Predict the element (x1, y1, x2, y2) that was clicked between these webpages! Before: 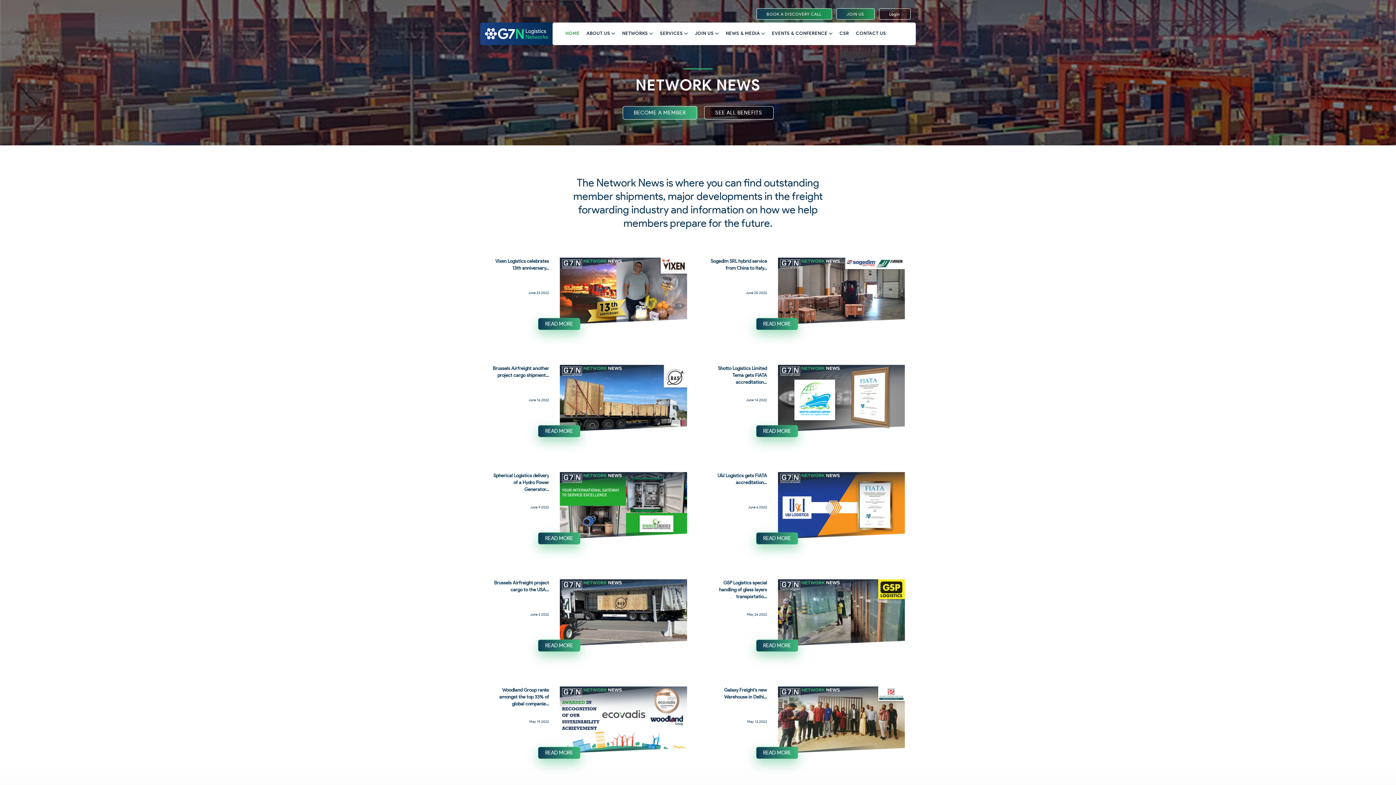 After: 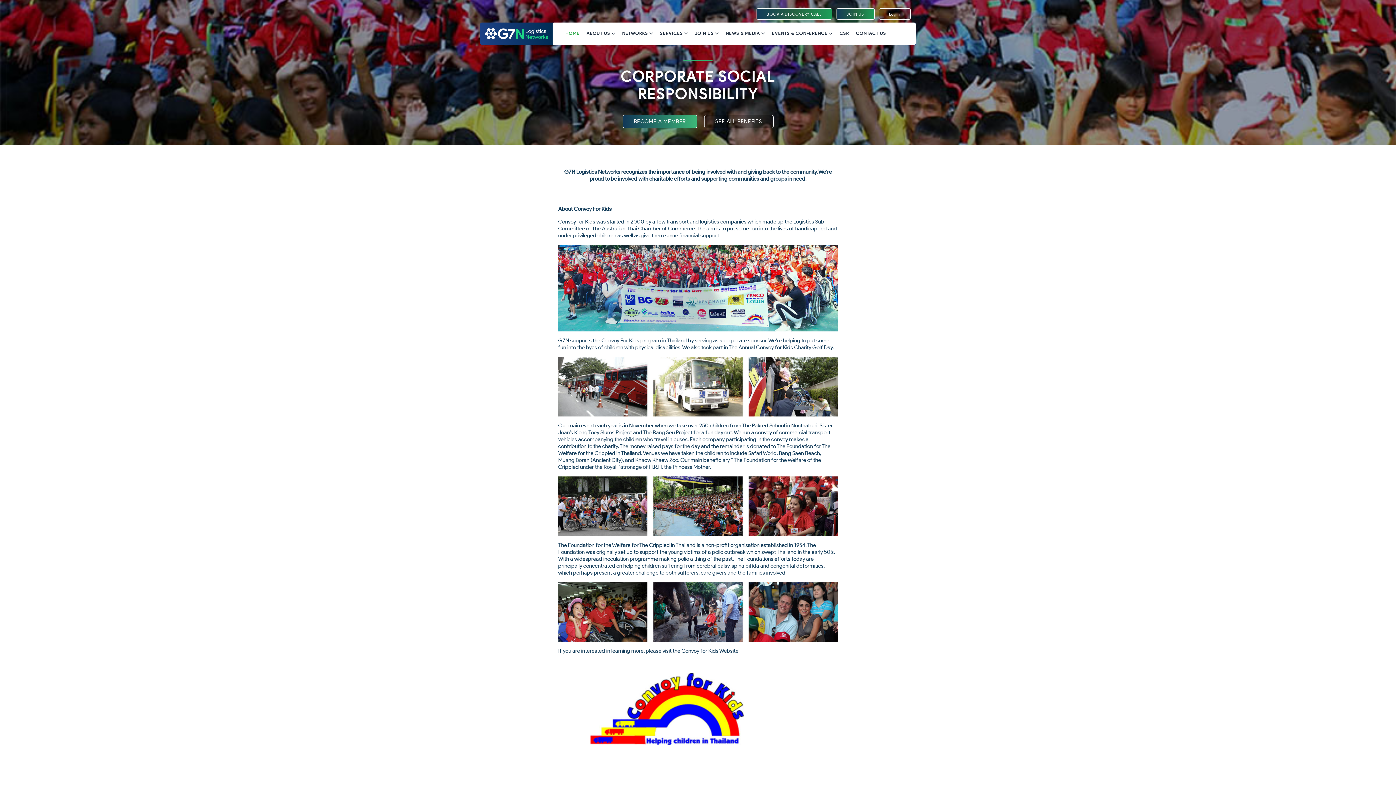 Action: bbox: (839, 22, 849, 44) label: CSR